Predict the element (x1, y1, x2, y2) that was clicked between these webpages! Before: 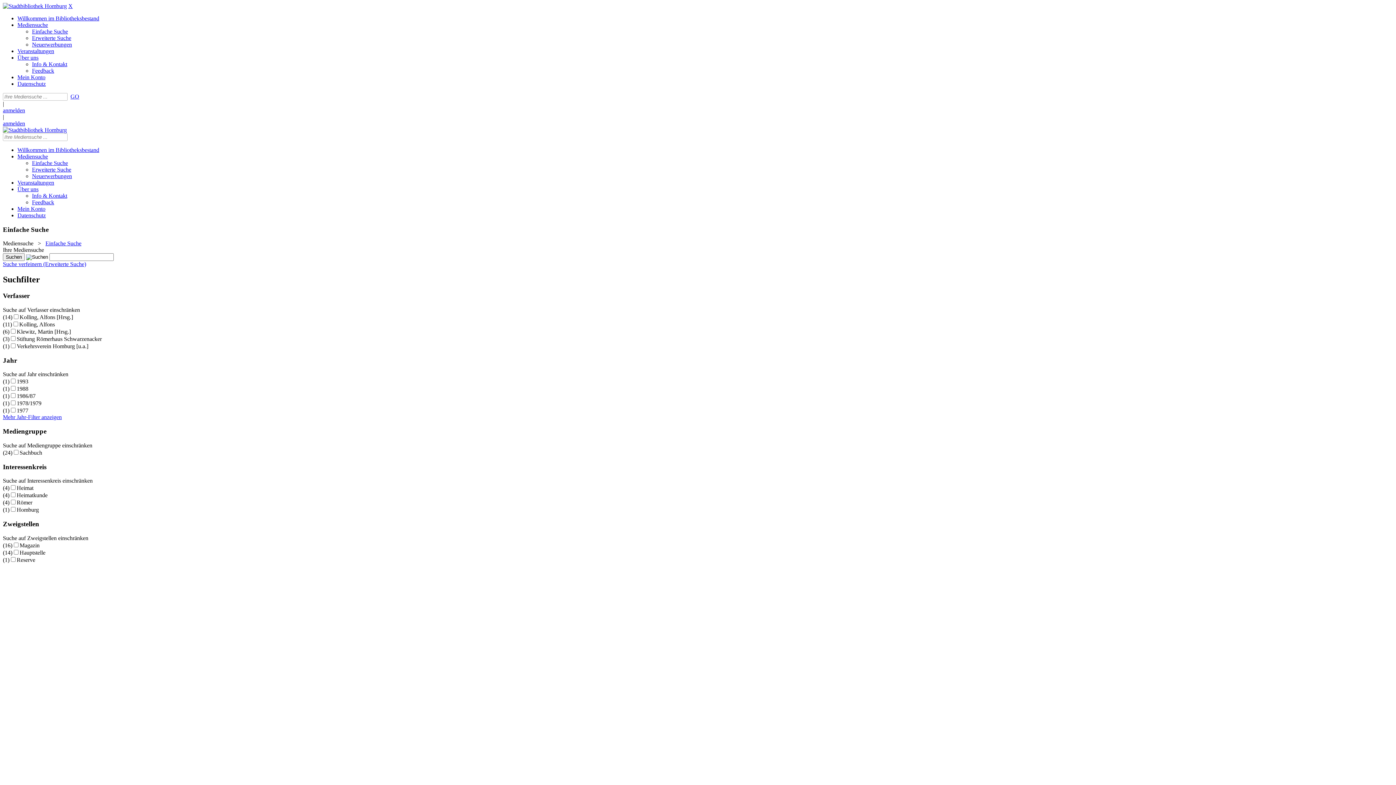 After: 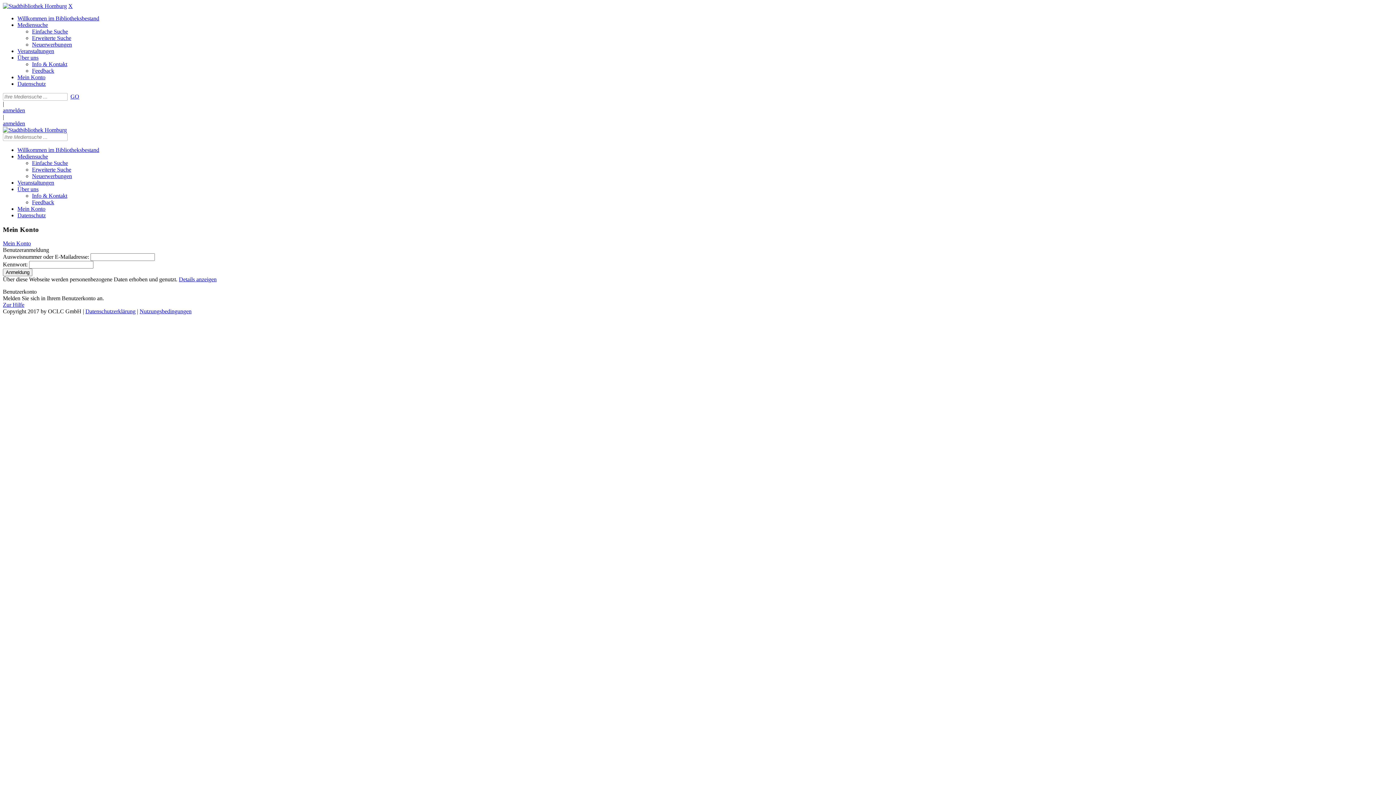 Action: label: Mein Konto bbox: (17, 74, 45, 80)